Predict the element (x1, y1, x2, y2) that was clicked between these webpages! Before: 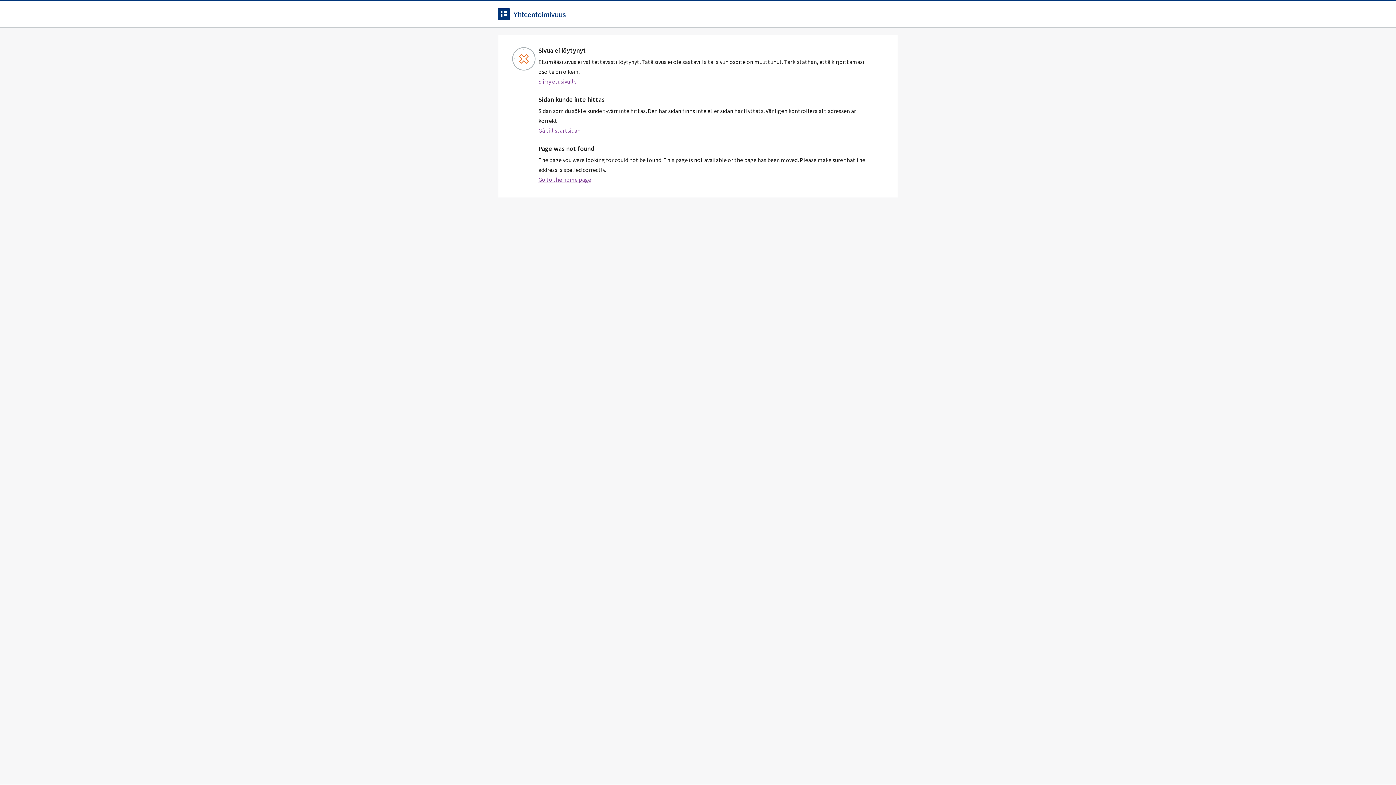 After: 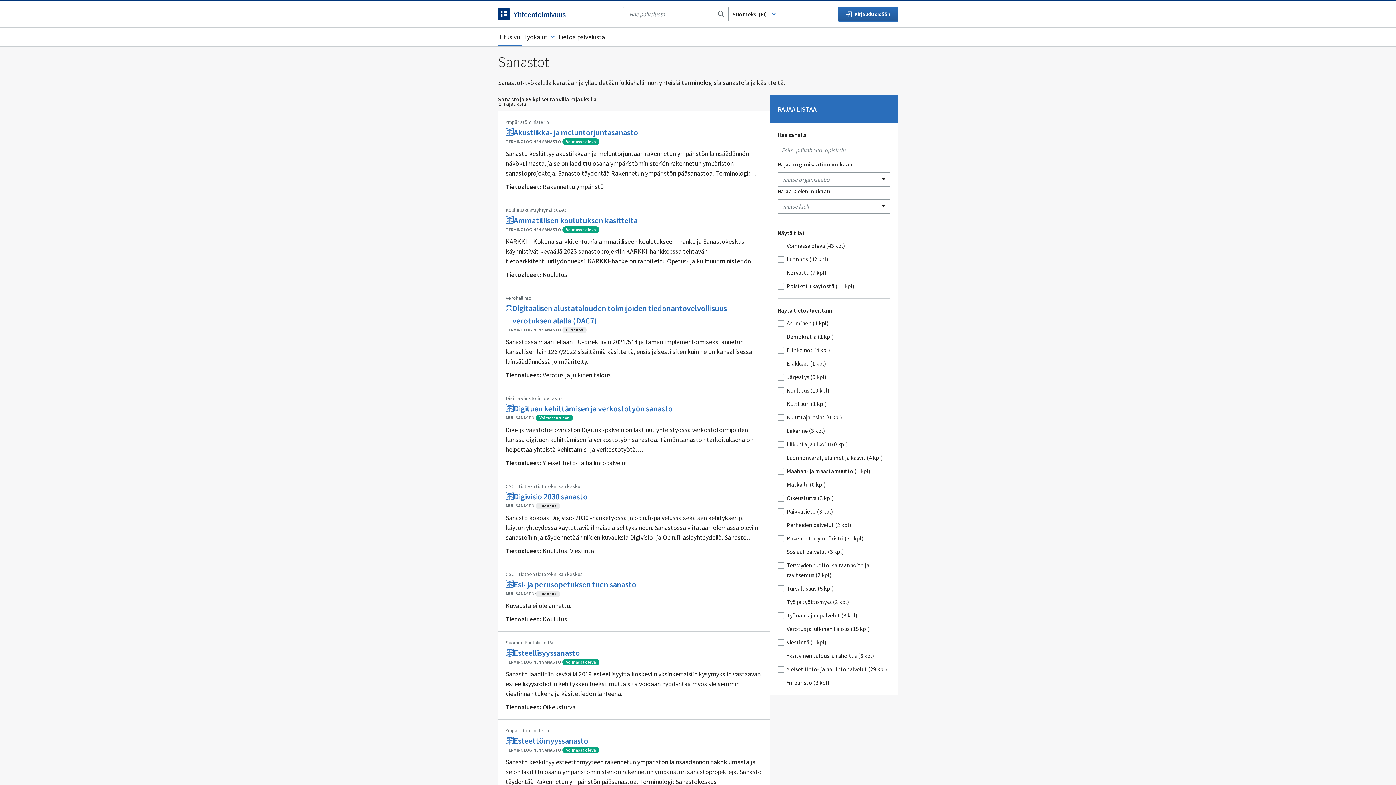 Action: bbox: (498, 8, 898, 20) label: navigate-to-homepage